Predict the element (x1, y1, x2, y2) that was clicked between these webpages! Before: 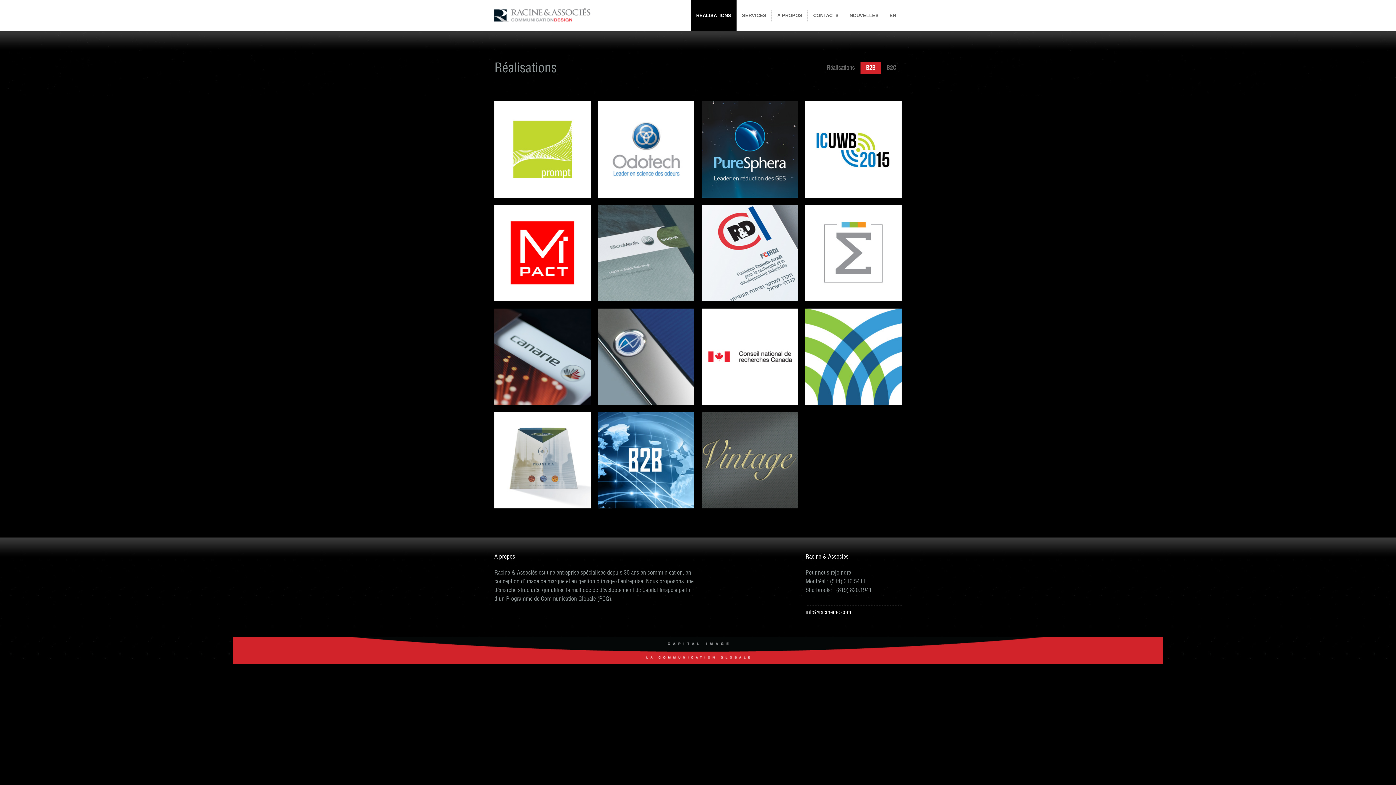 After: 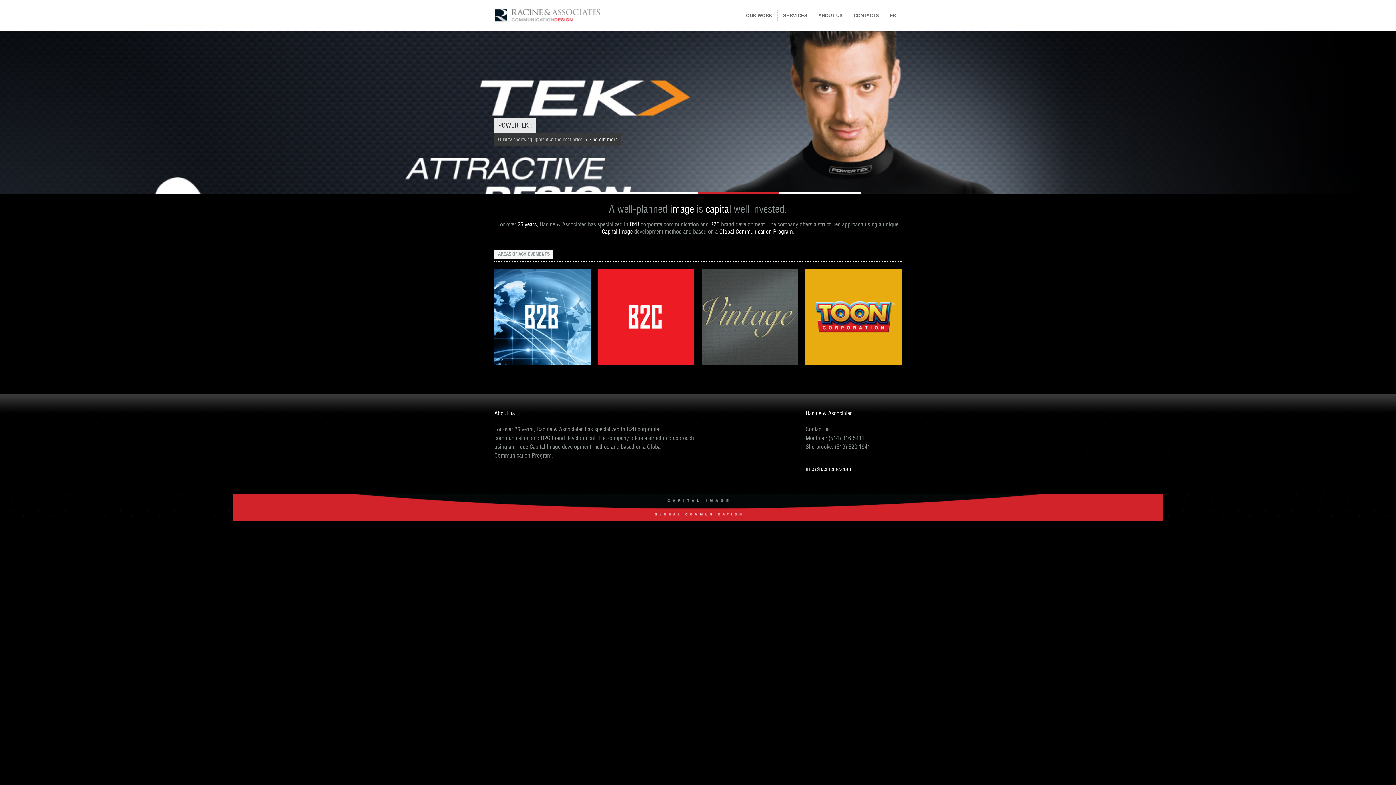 Action: label: EN bbox: (884, 0, 901, 31)